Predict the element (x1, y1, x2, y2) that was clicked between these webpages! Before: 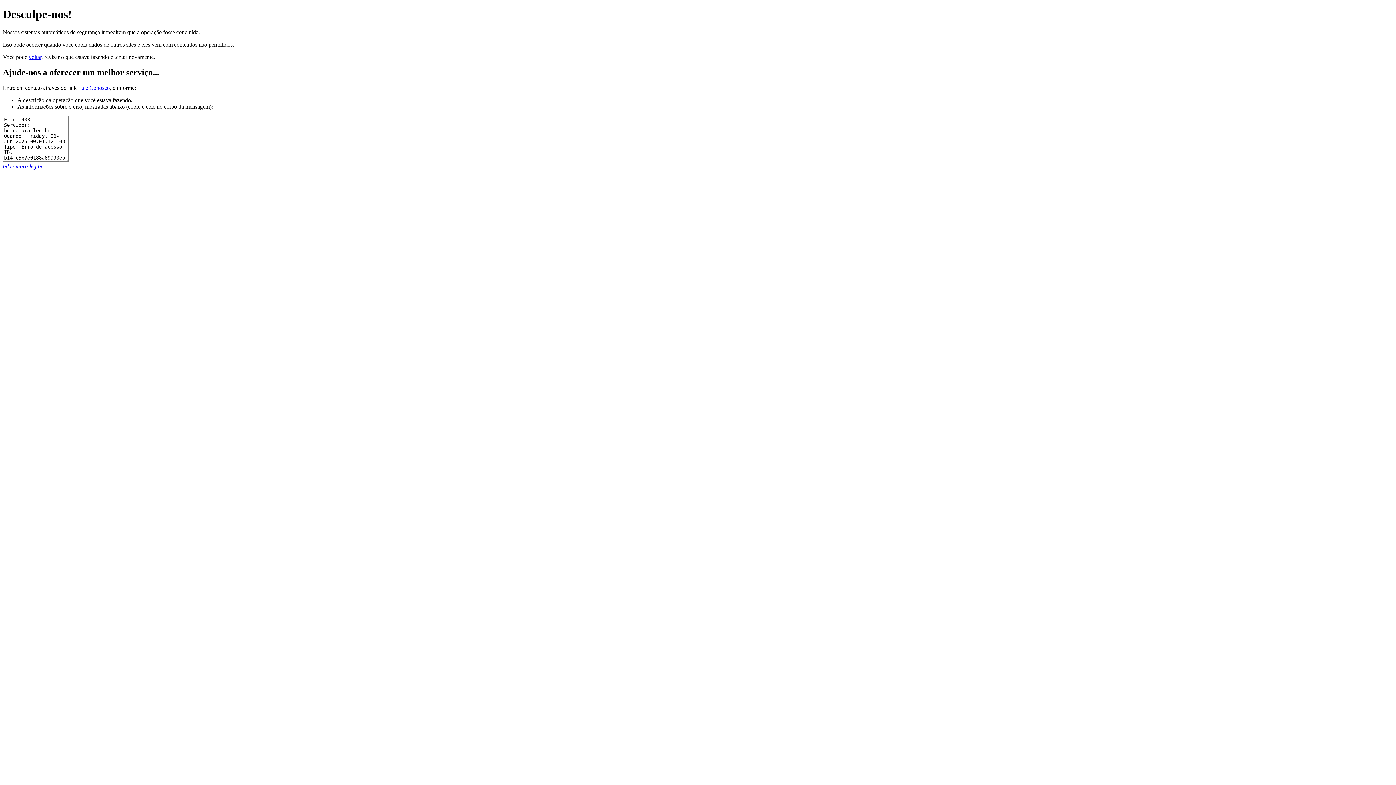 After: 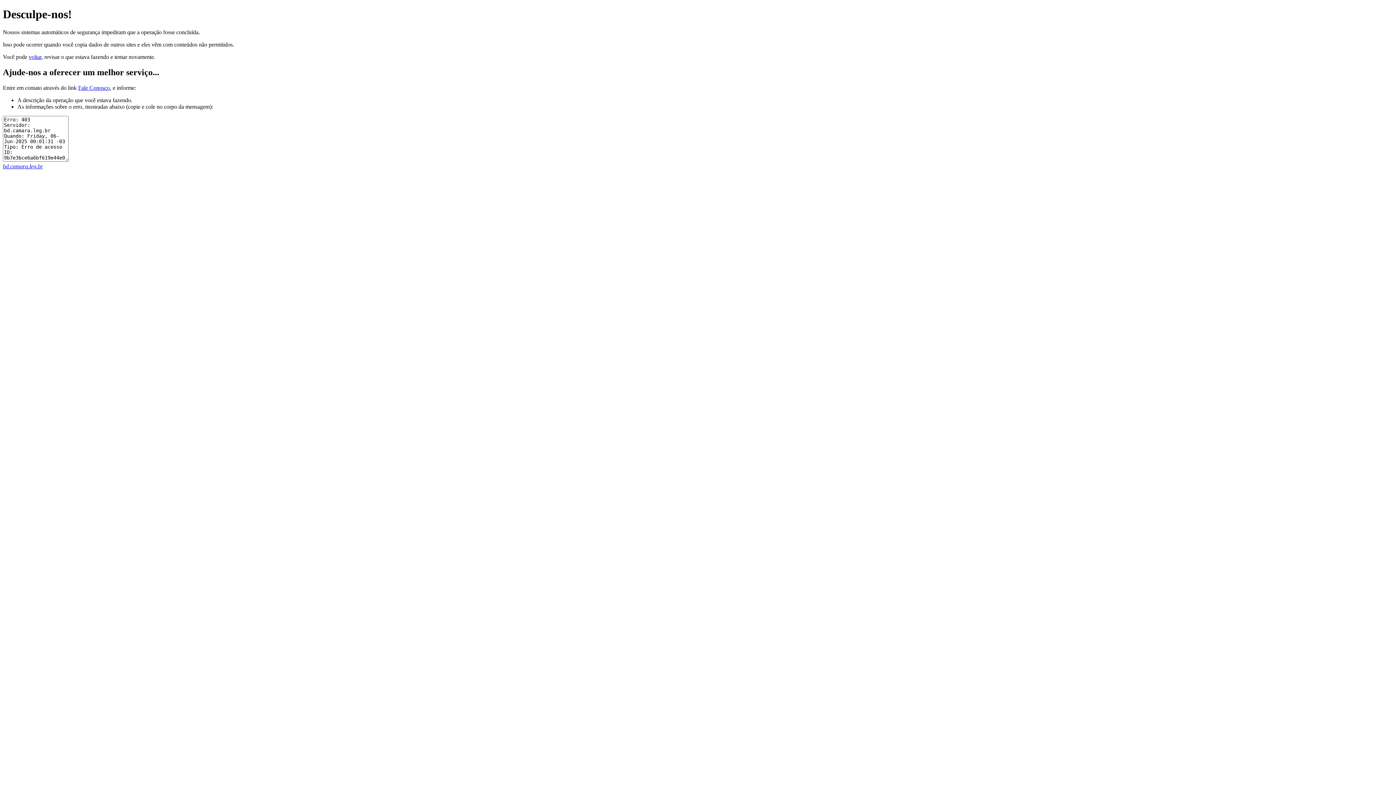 Action: bbox: (2, 163, 42, 169) label: bd.camara.leg.br